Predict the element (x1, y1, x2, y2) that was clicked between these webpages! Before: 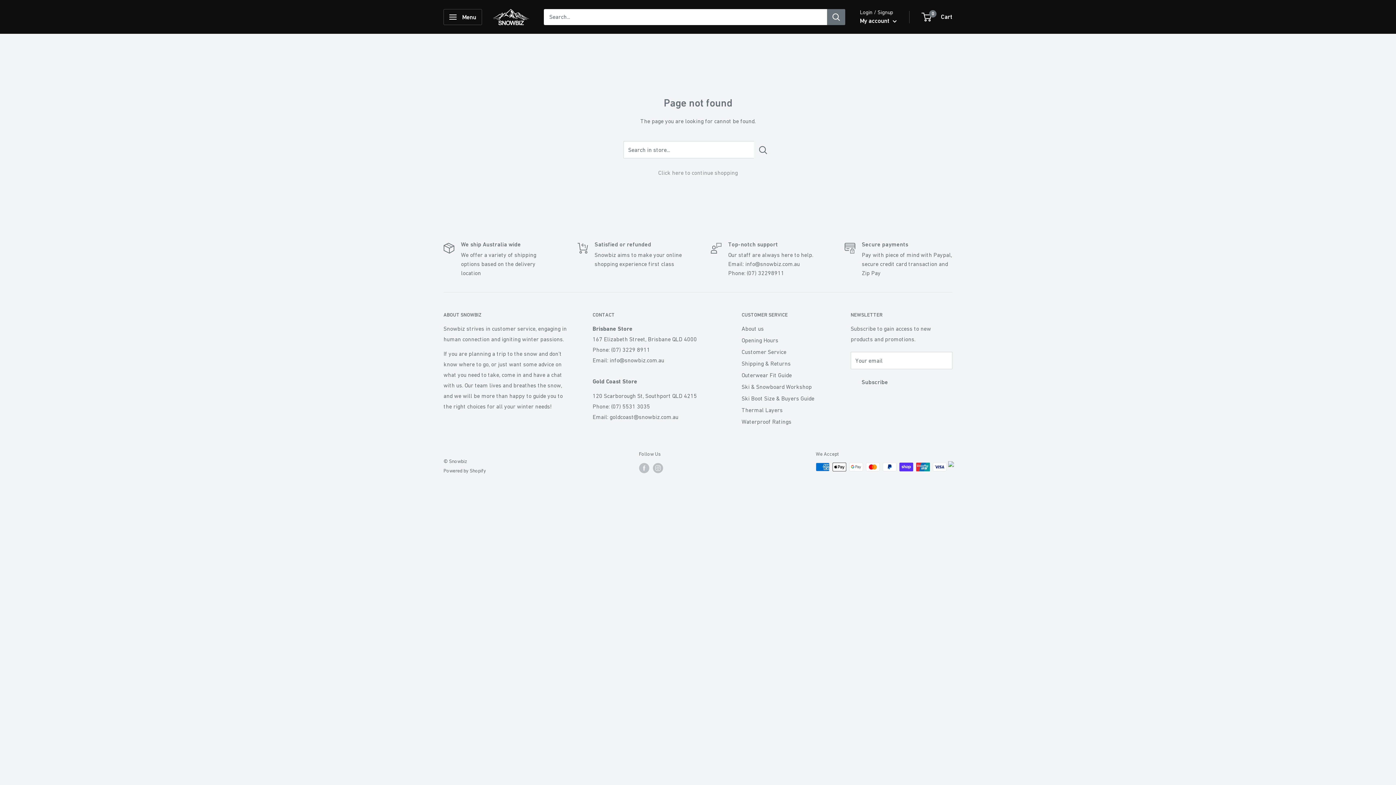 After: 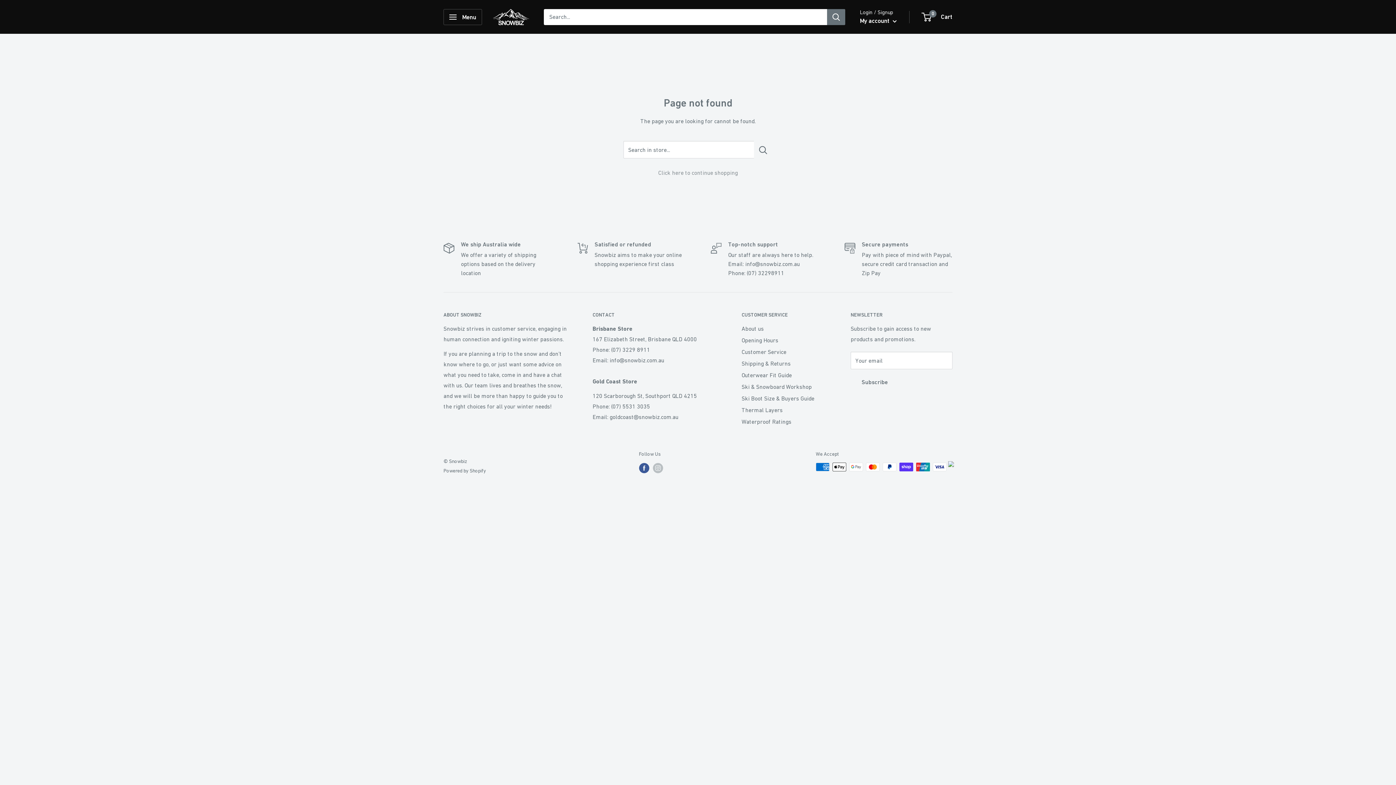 Action: label: Follow us on Facebook bbox: (639, 462, 649, 473)